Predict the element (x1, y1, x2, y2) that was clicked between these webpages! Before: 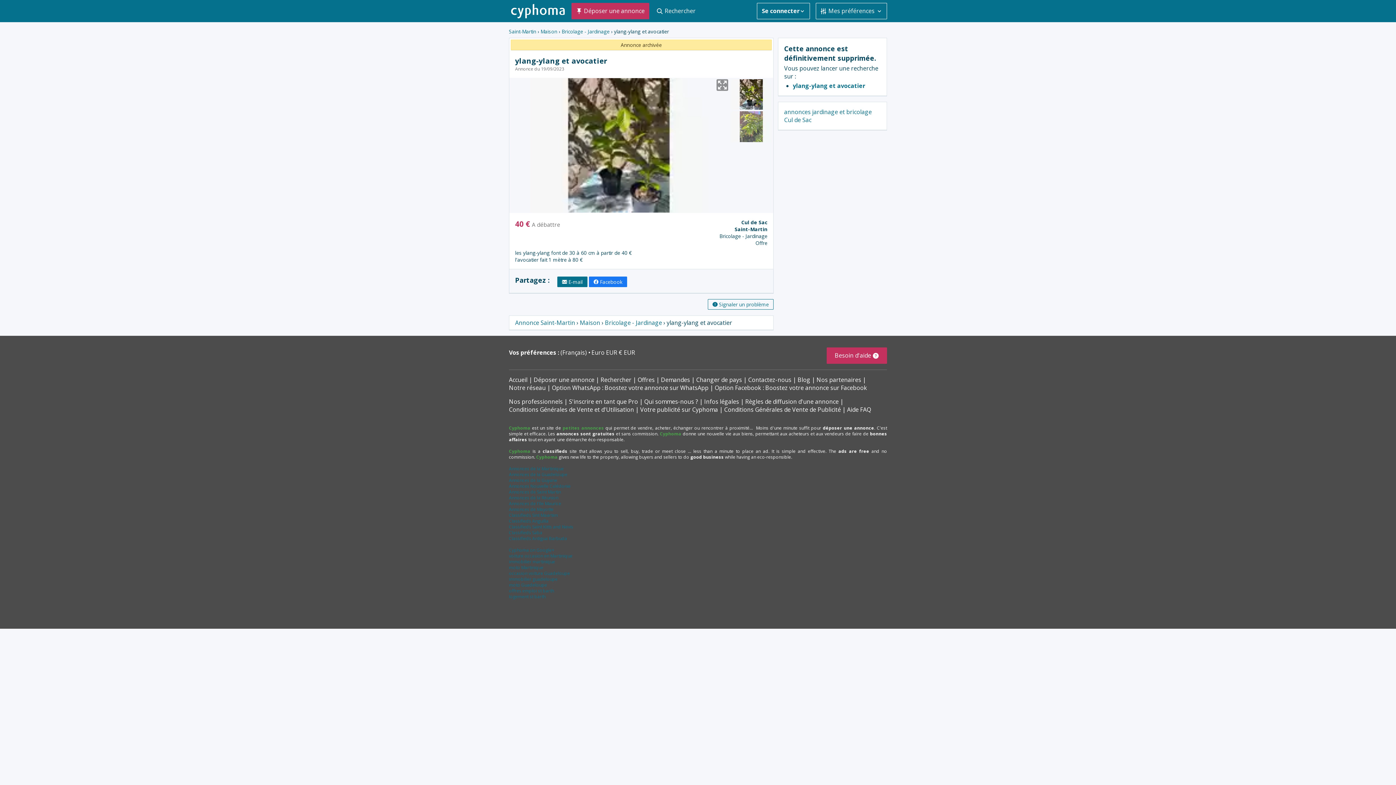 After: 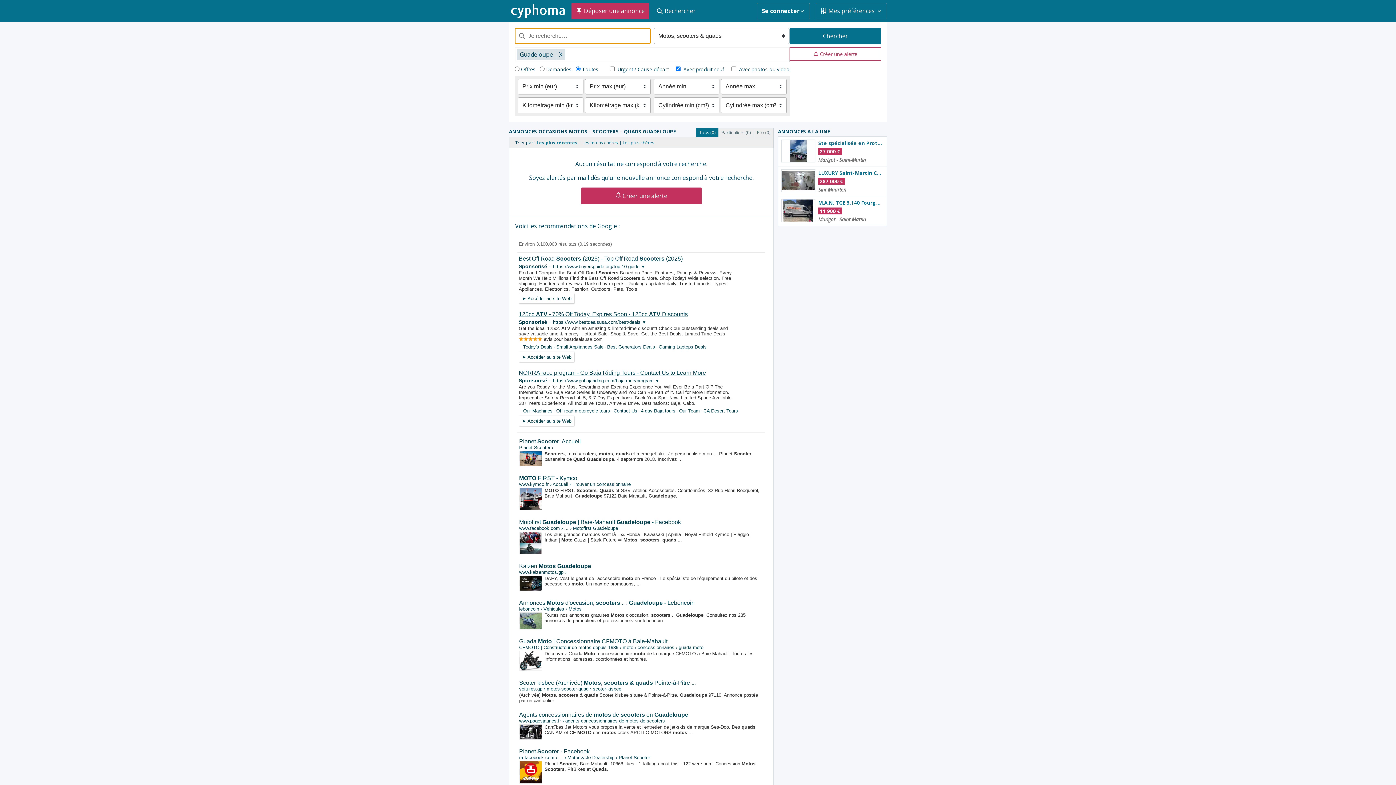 Action: label: moto Guadeloupe bbox: (509, 582, 547, 588)